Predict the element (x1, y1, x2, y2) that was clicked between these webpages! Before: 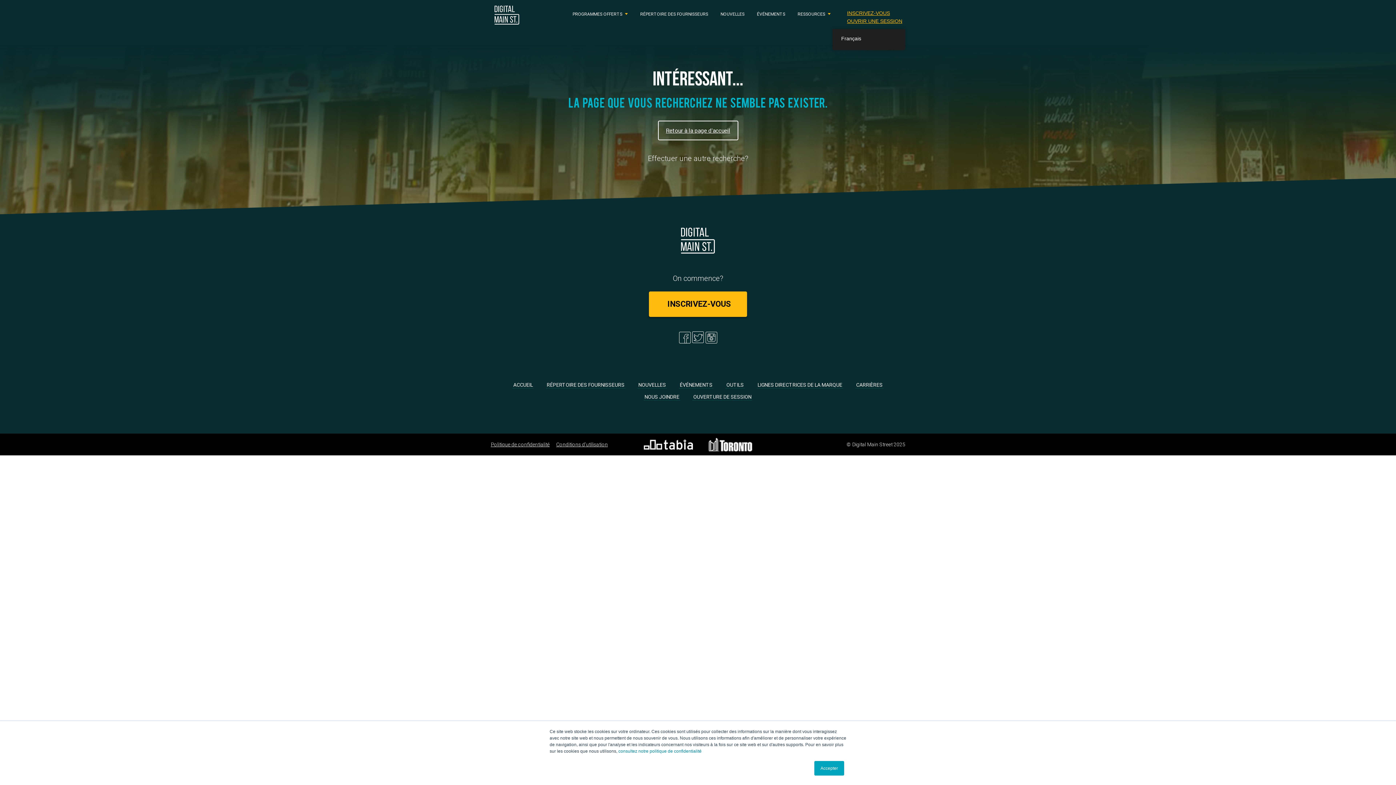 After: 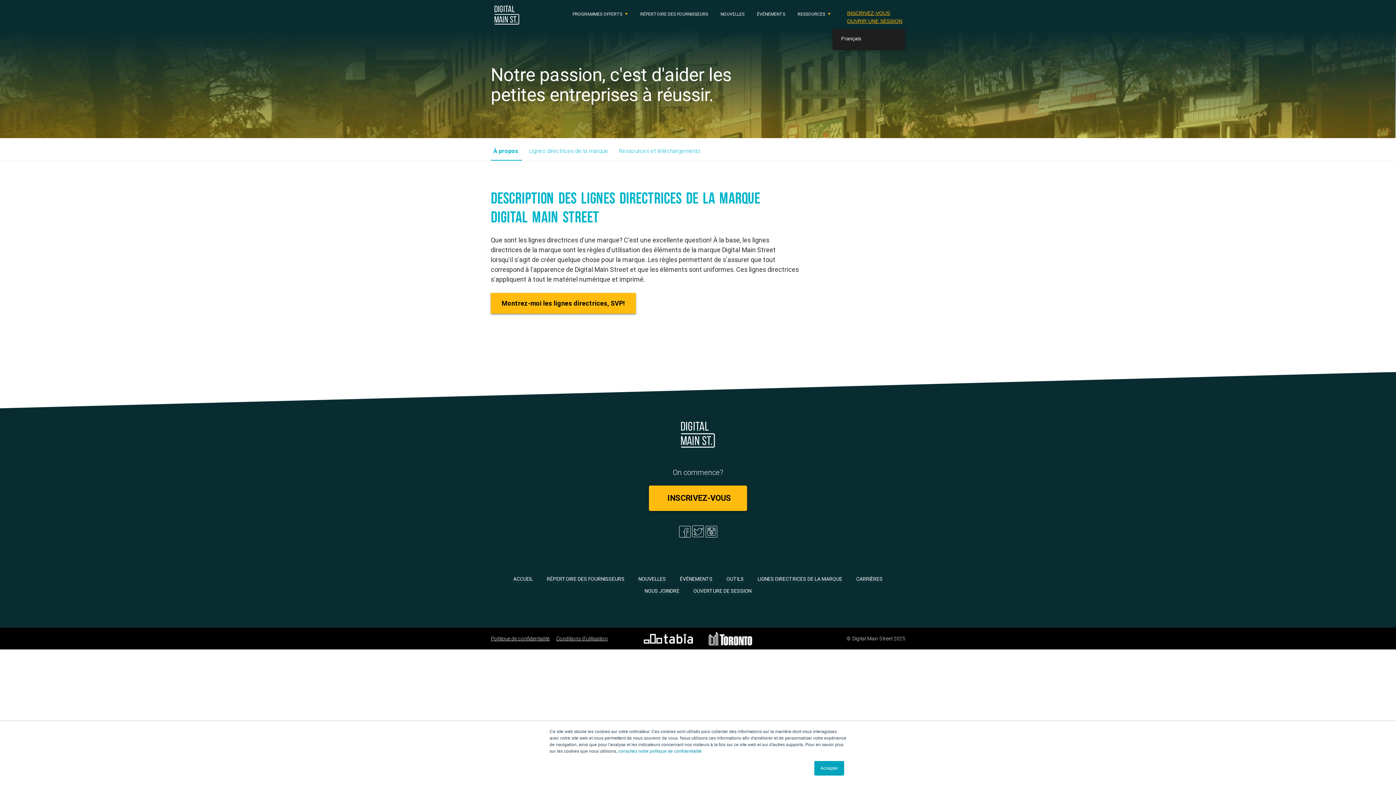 Action: bbox: (757, 381, 843, 388) label: LIGNES DIRECTRICES DE LA MARQUE